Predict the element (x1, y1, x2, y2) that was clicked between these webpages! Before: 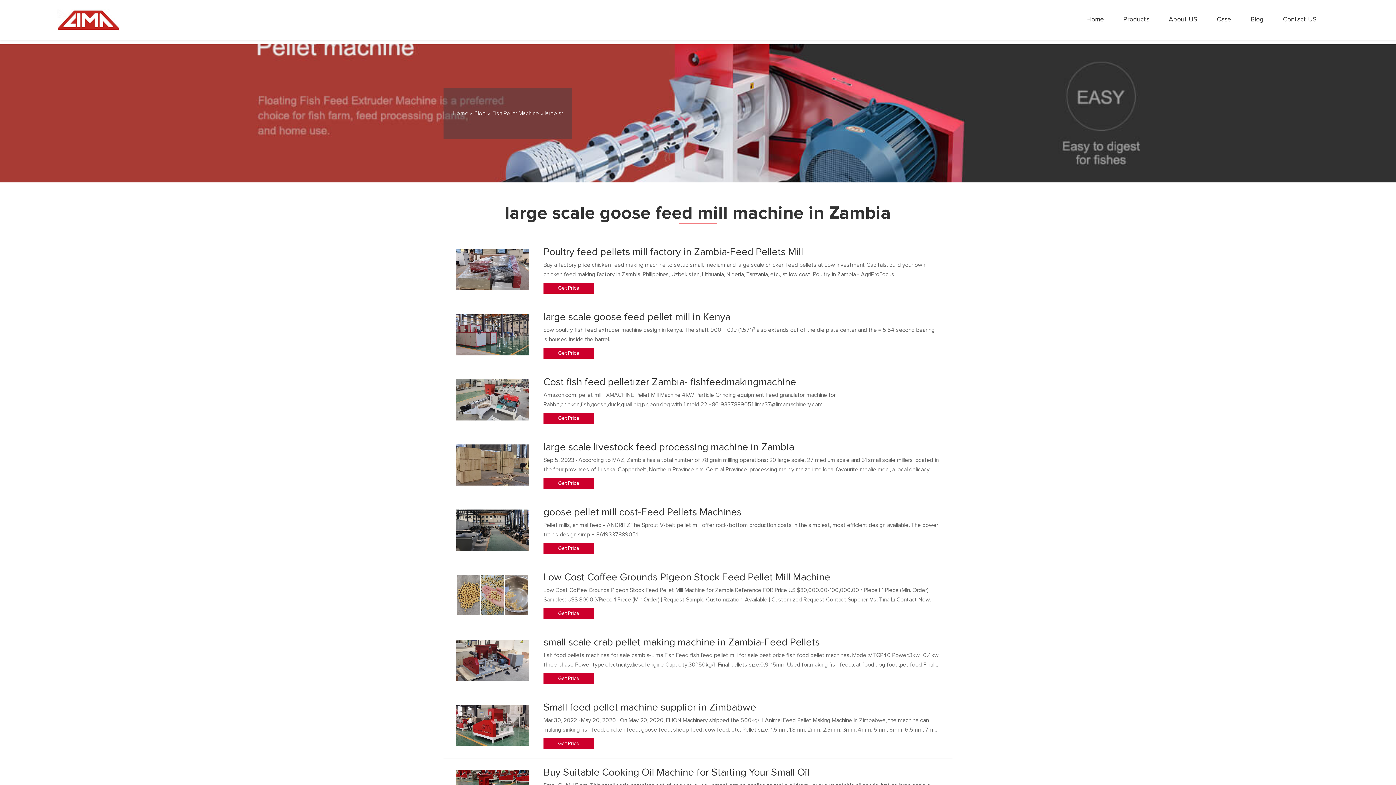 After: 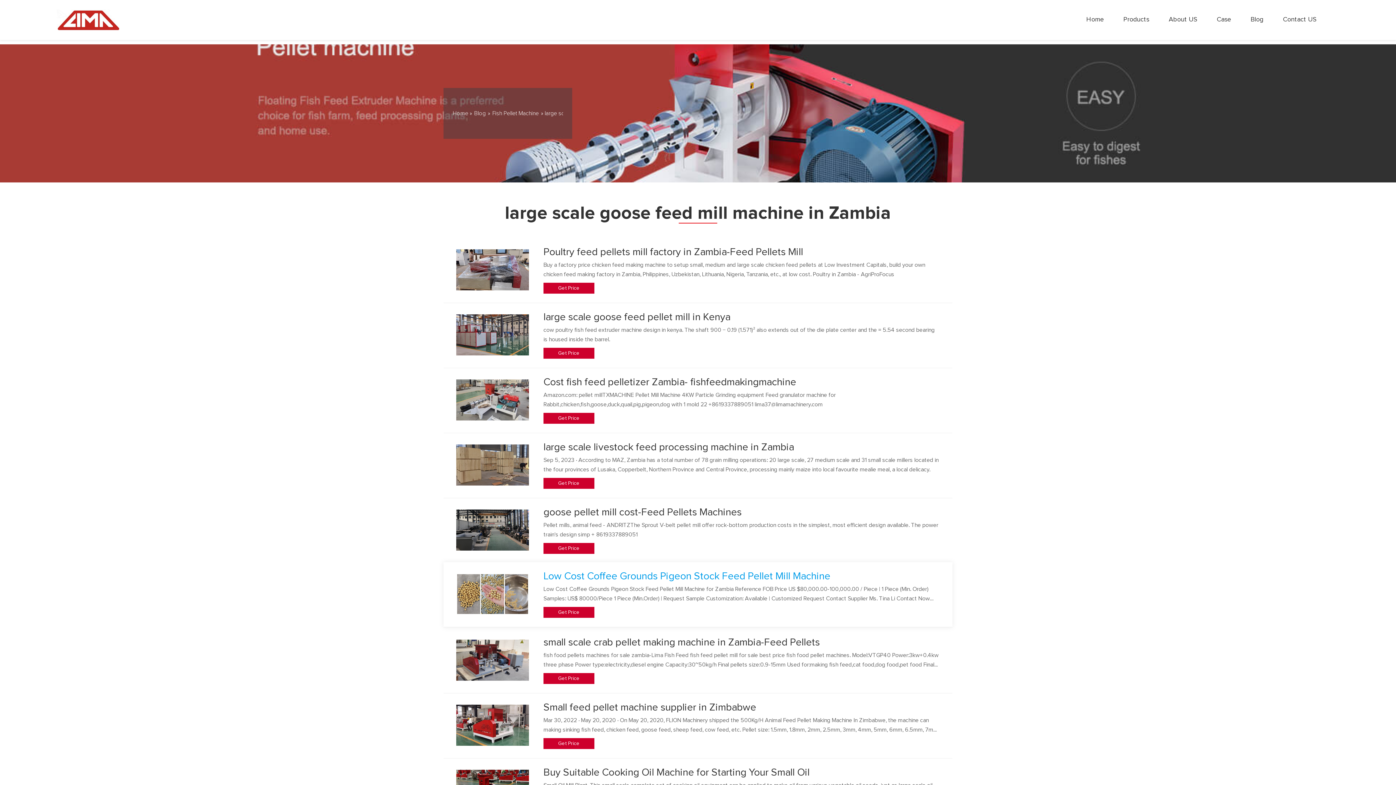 Action: label: Low Cost Coffee Grounds Pigeon Stock Feed Pellet Mill Machine

Low Cost Coffee Grounds Pigeon Stock Feed Pellet Mill Machine for Zambia Reference FOB Price US $80,000.00-100,000.00 / Piece | 1 Piece (Min. Order) Samples: US$ 80000/Piece 1 Piece (Min.Order) | Request Sample Customization: Available | Customized Request Contact Supplier Ms. Tina Li Contact Now Inquiry Basket

Get Price bbox: (443, 563, 952, 628)